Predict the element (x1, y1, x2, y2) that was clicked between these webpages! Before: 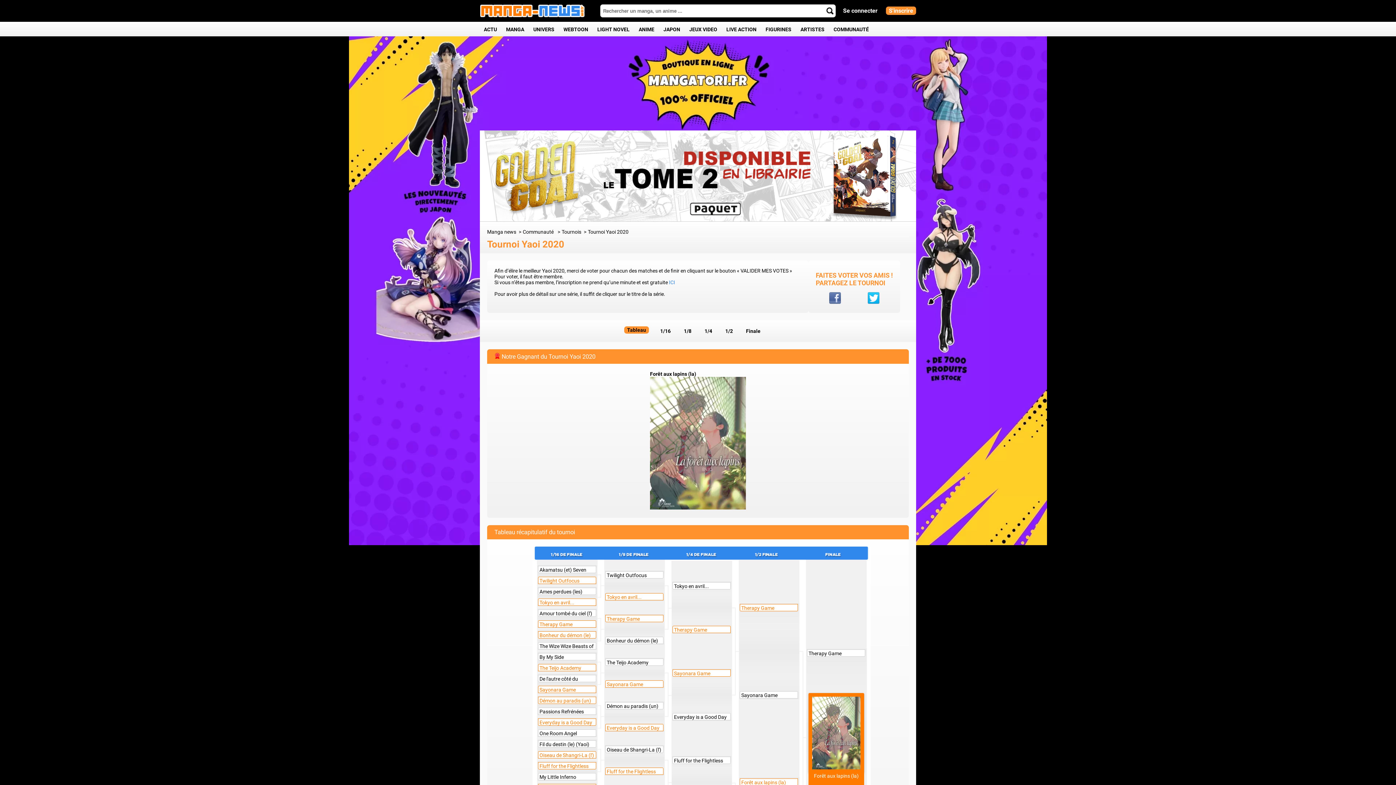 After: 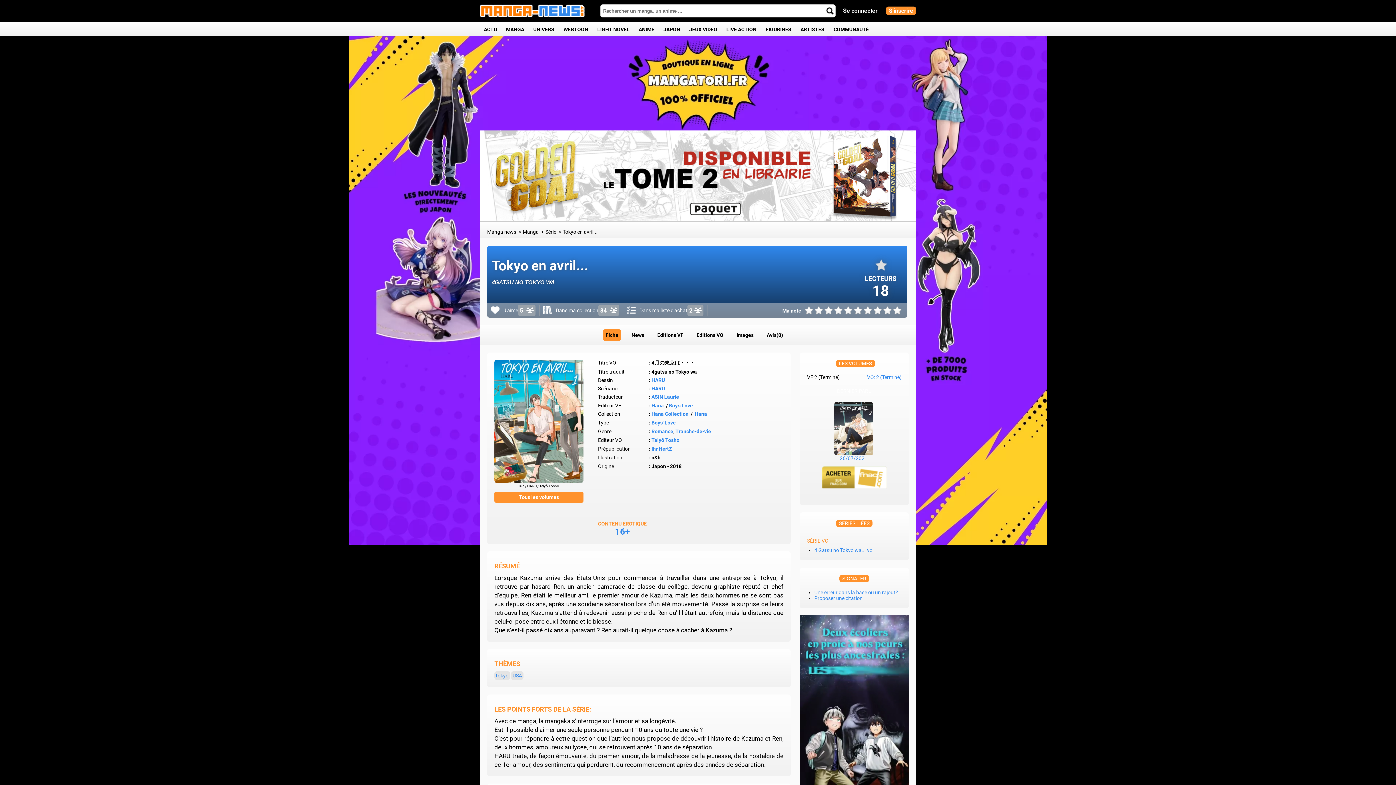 Action: bbox: (606, 594, 665, 600) label: Tokyo en avril...